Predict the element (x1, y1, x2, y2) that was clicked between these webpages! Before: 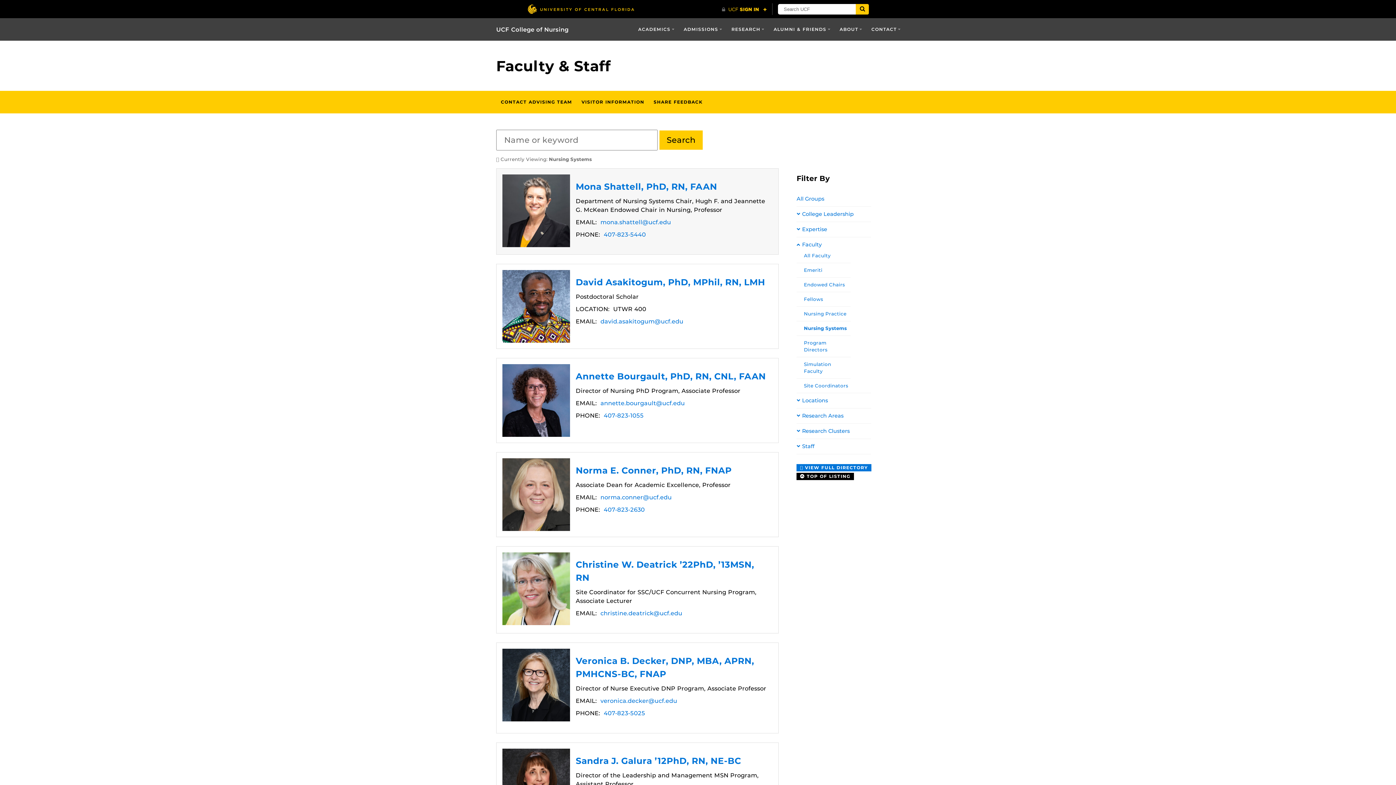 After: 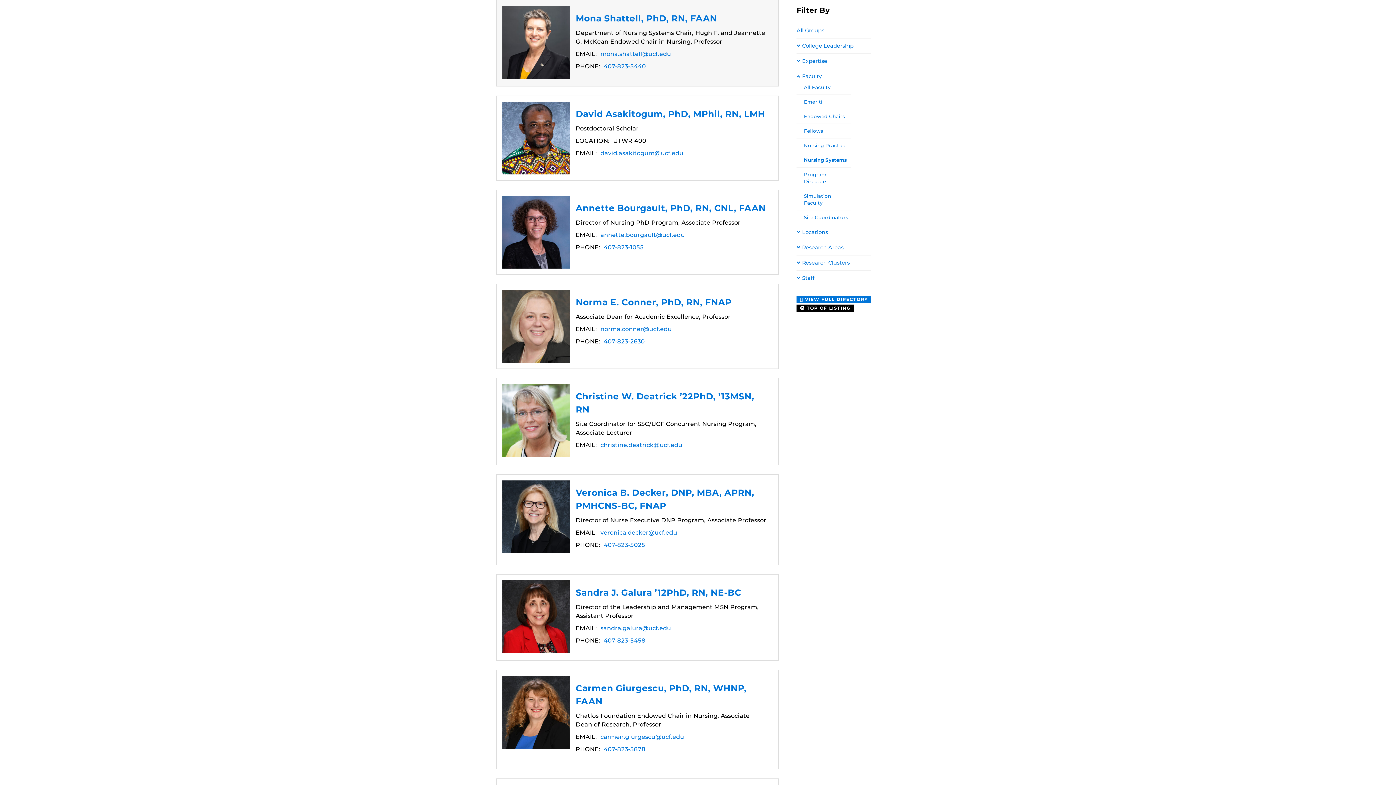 Action: label:  TOP OF LISTING bbox: (796, 473, 854, 480)